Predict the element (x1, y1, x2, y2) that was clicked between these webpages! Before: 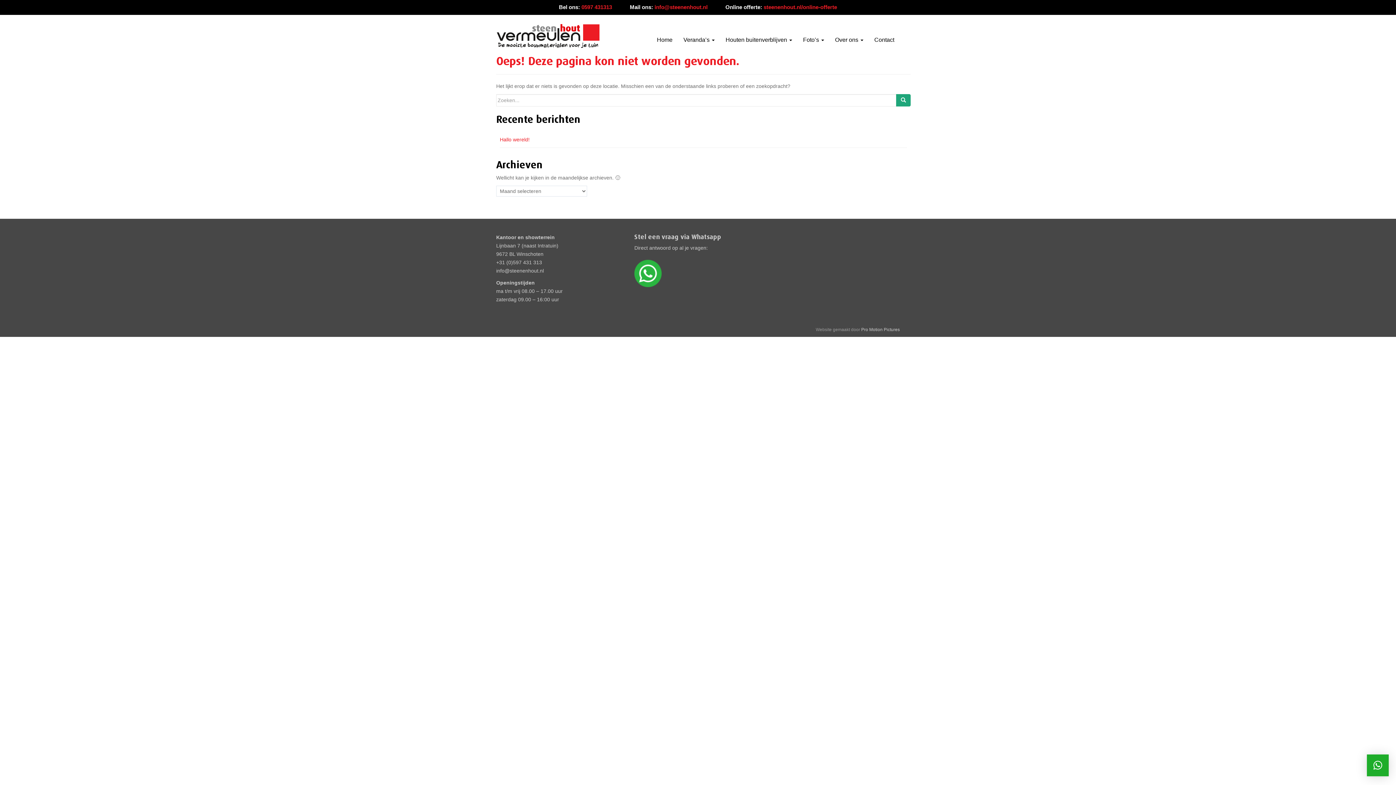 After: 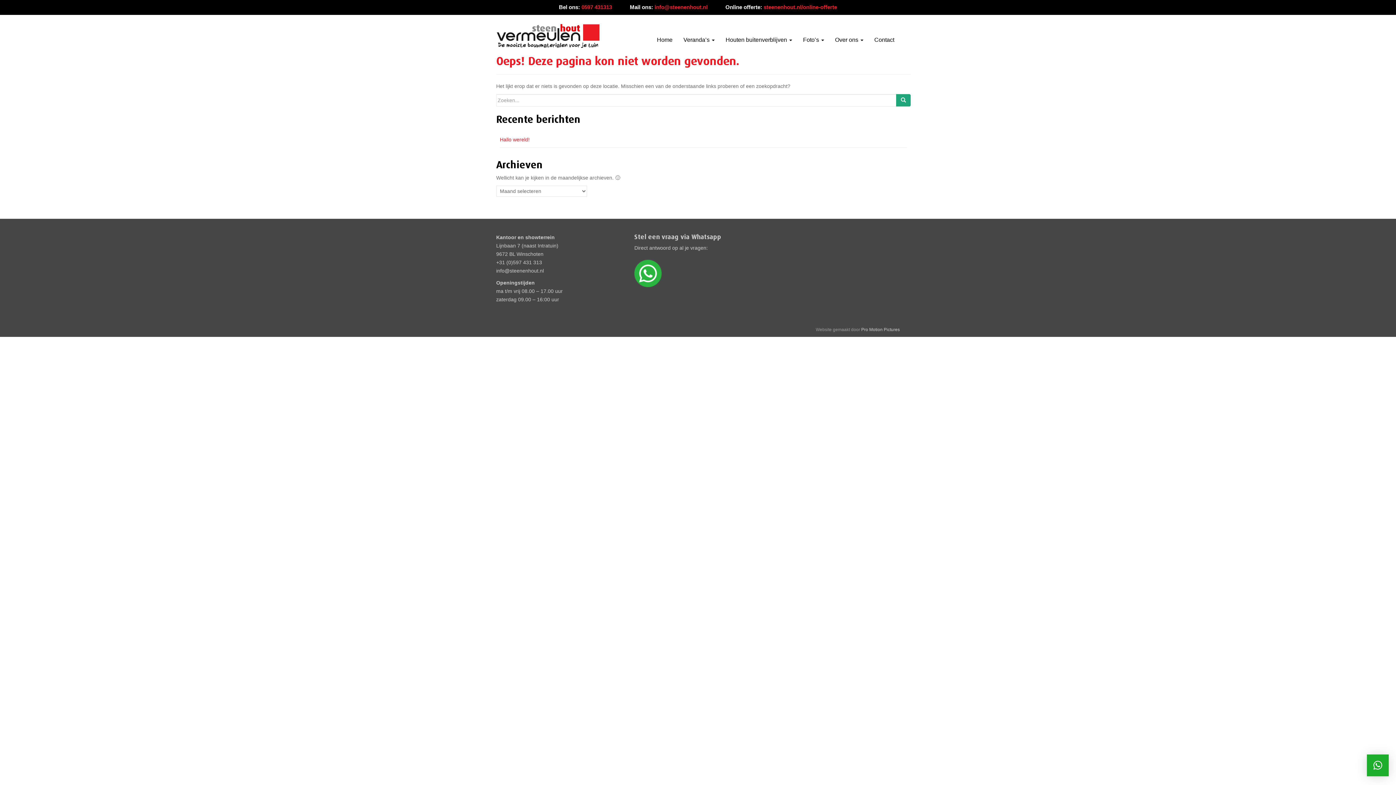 Action: bbox: (654, 4, 707, 10) label: info@steenenhout.nl